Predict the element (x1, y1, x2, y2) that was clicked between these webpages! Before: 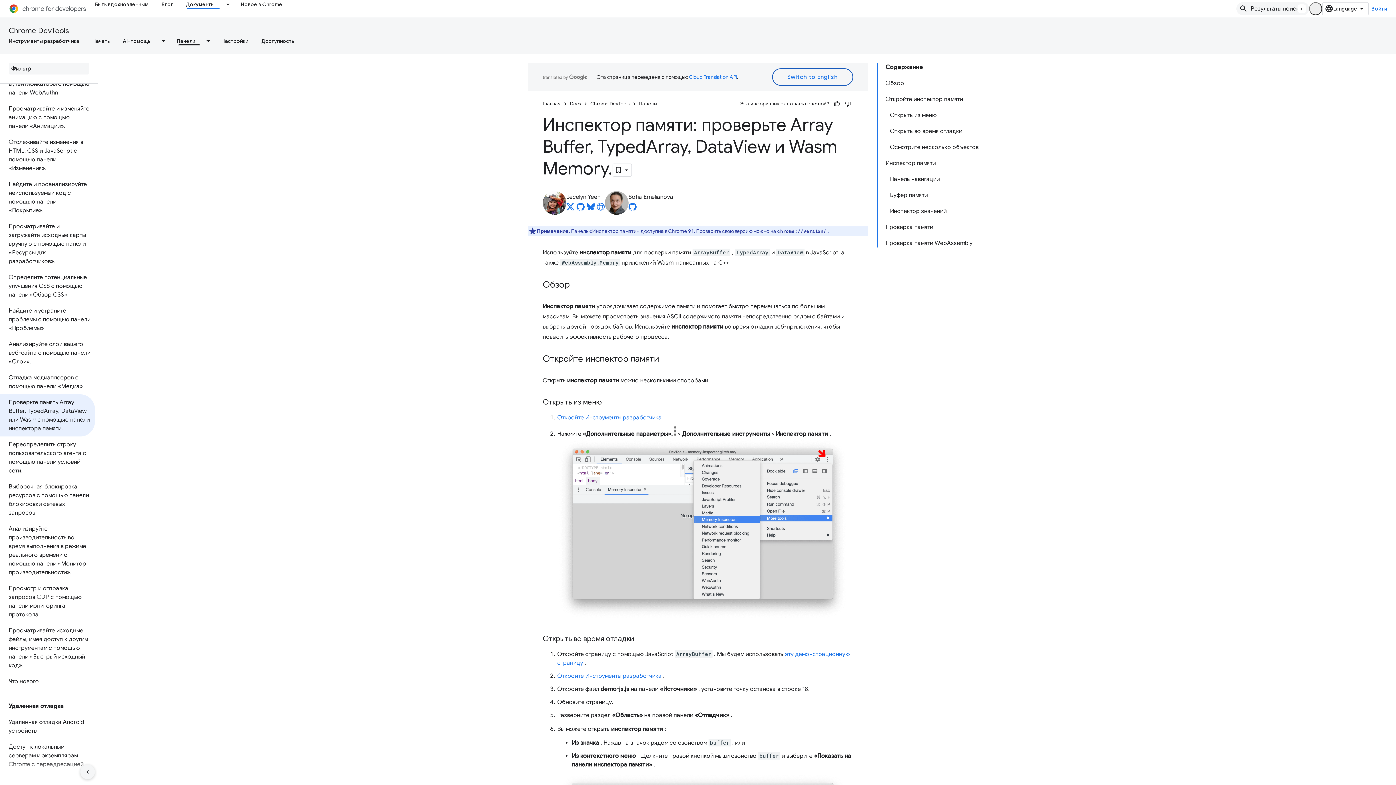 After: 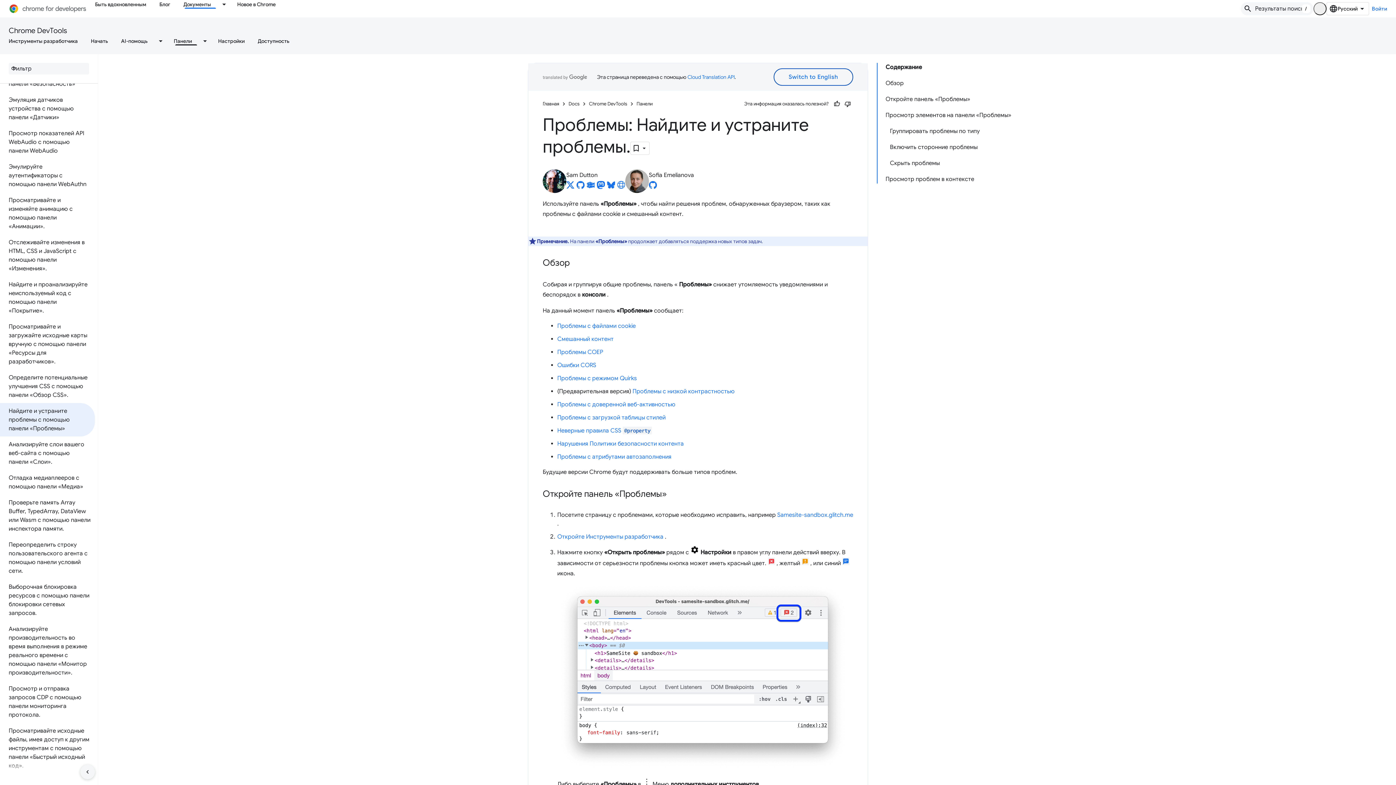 Action: bbox: (0, 302, 94, 336) label: Найдите и устраните проблемы с помощью панели «Проблемы»